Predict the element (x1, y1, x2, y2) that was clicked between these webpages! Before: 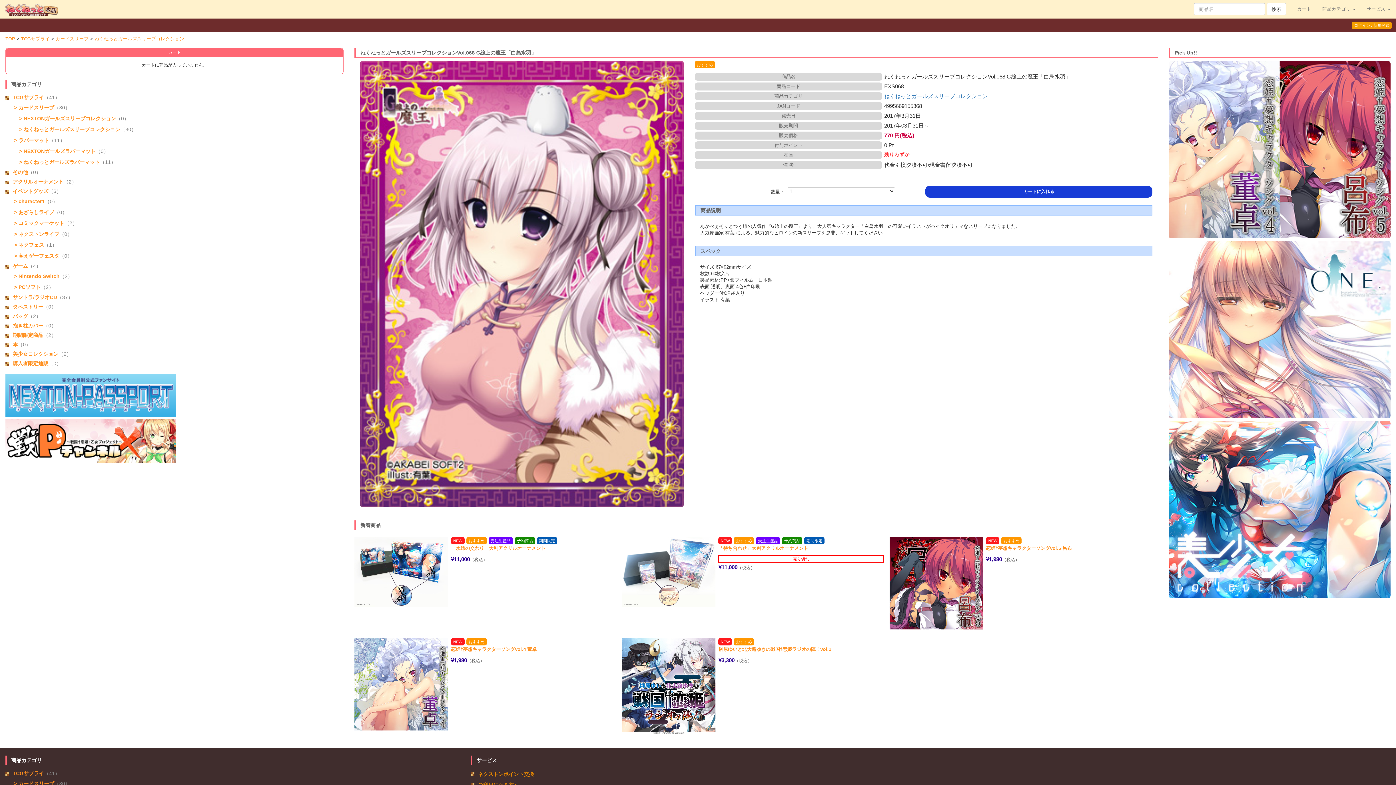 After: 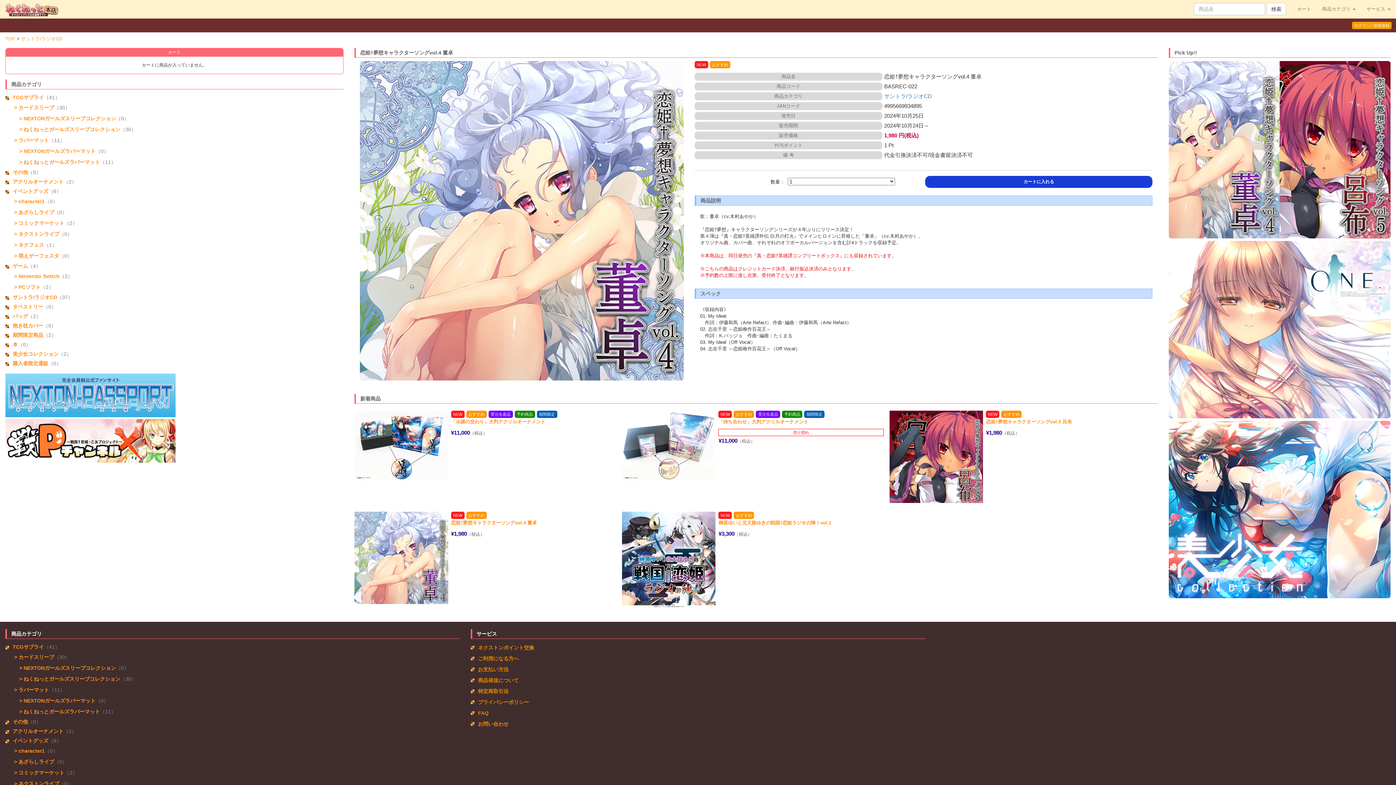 Action: bbox: (354, 681, 448, 687)